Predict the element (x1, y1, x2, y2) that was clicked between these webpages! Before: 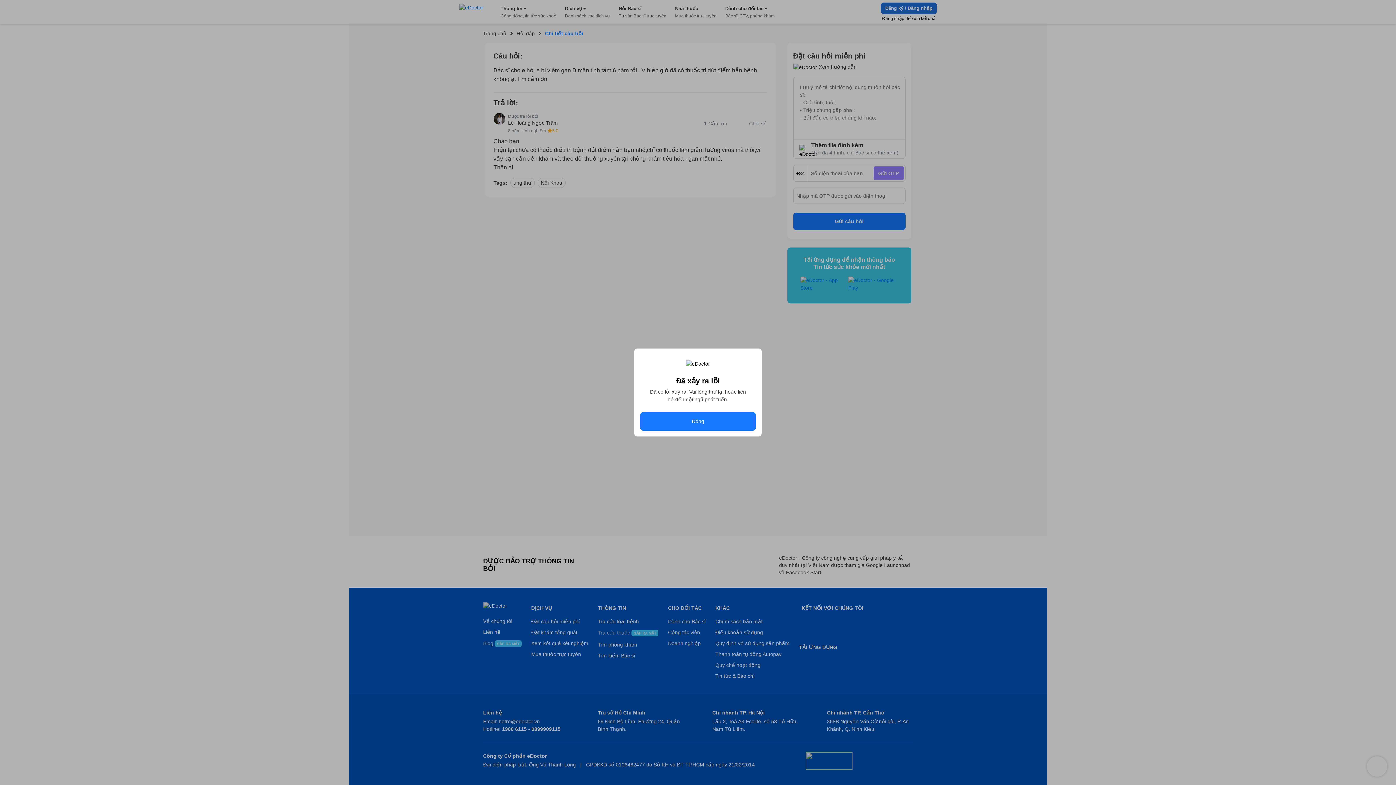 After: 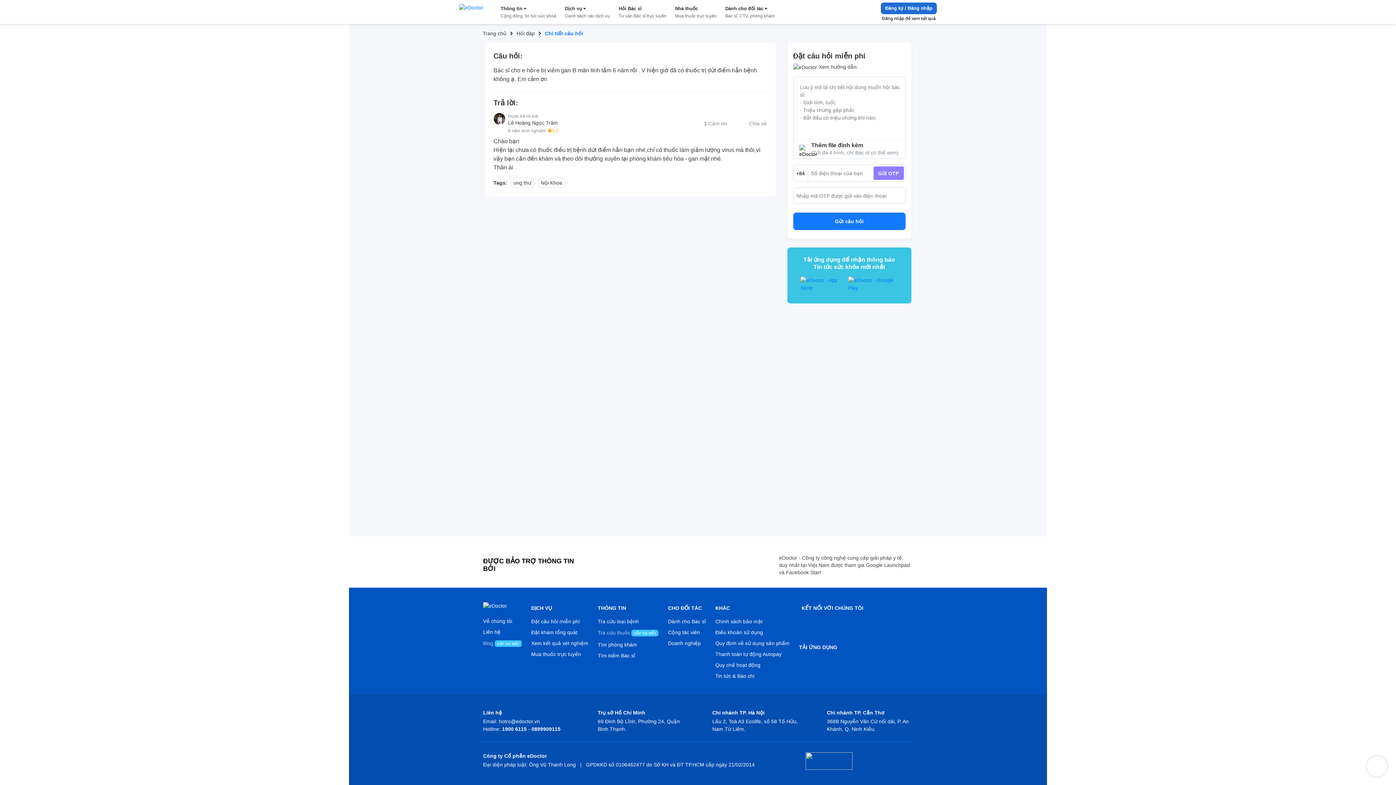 Action: label: Đóng bbox: (640, 412, 756, 430)